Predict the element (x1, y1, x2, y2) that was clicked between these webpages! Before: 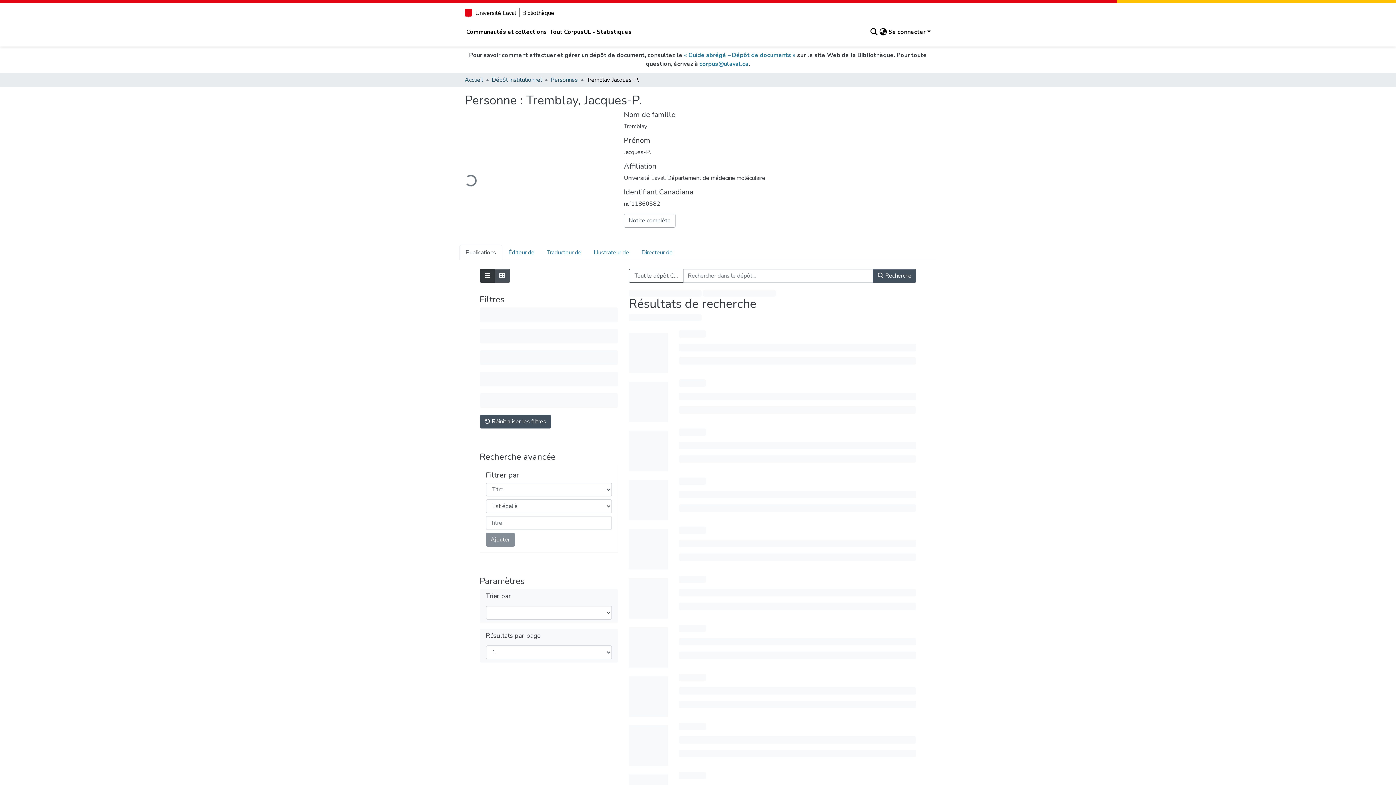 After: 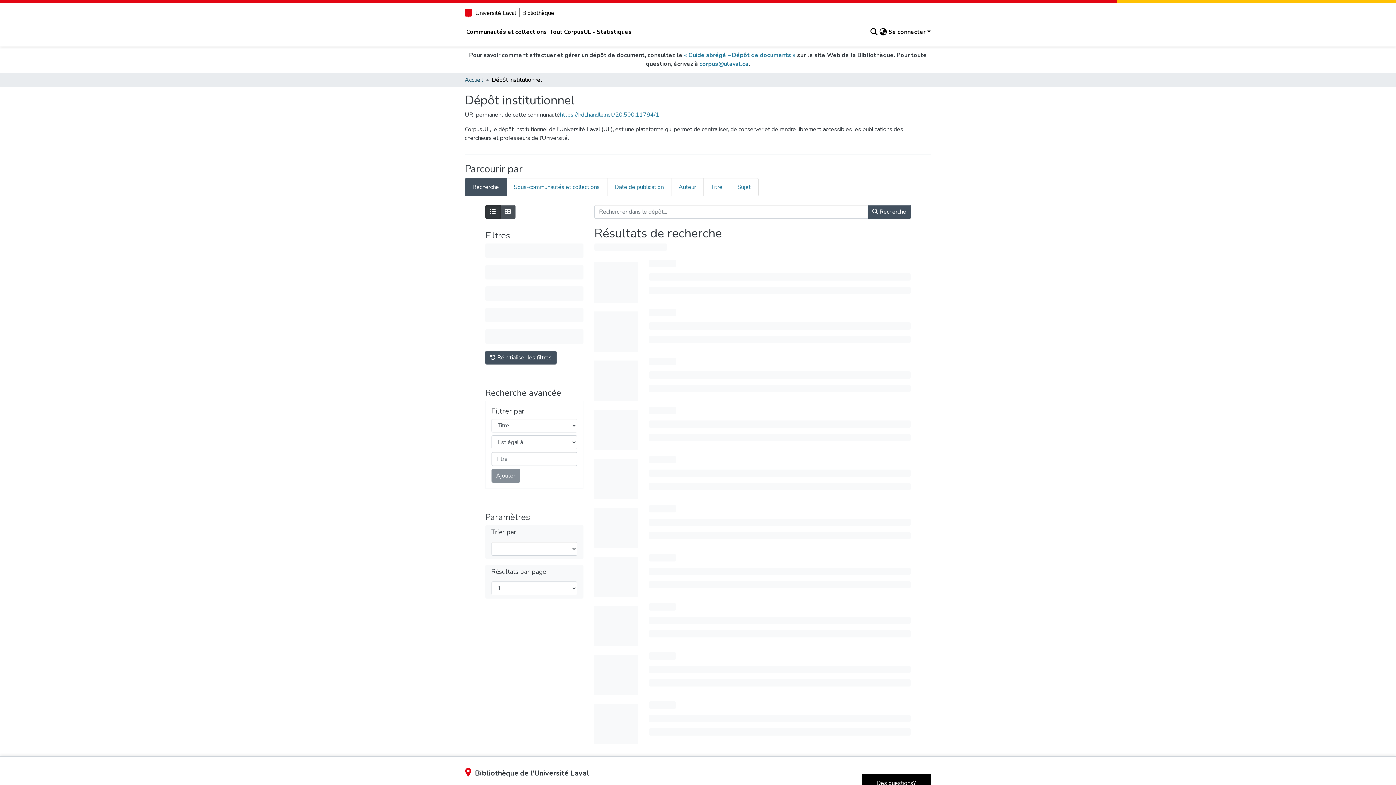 Action: label: Dépôt institutionnel bbox: (491, 75, 542, 84)